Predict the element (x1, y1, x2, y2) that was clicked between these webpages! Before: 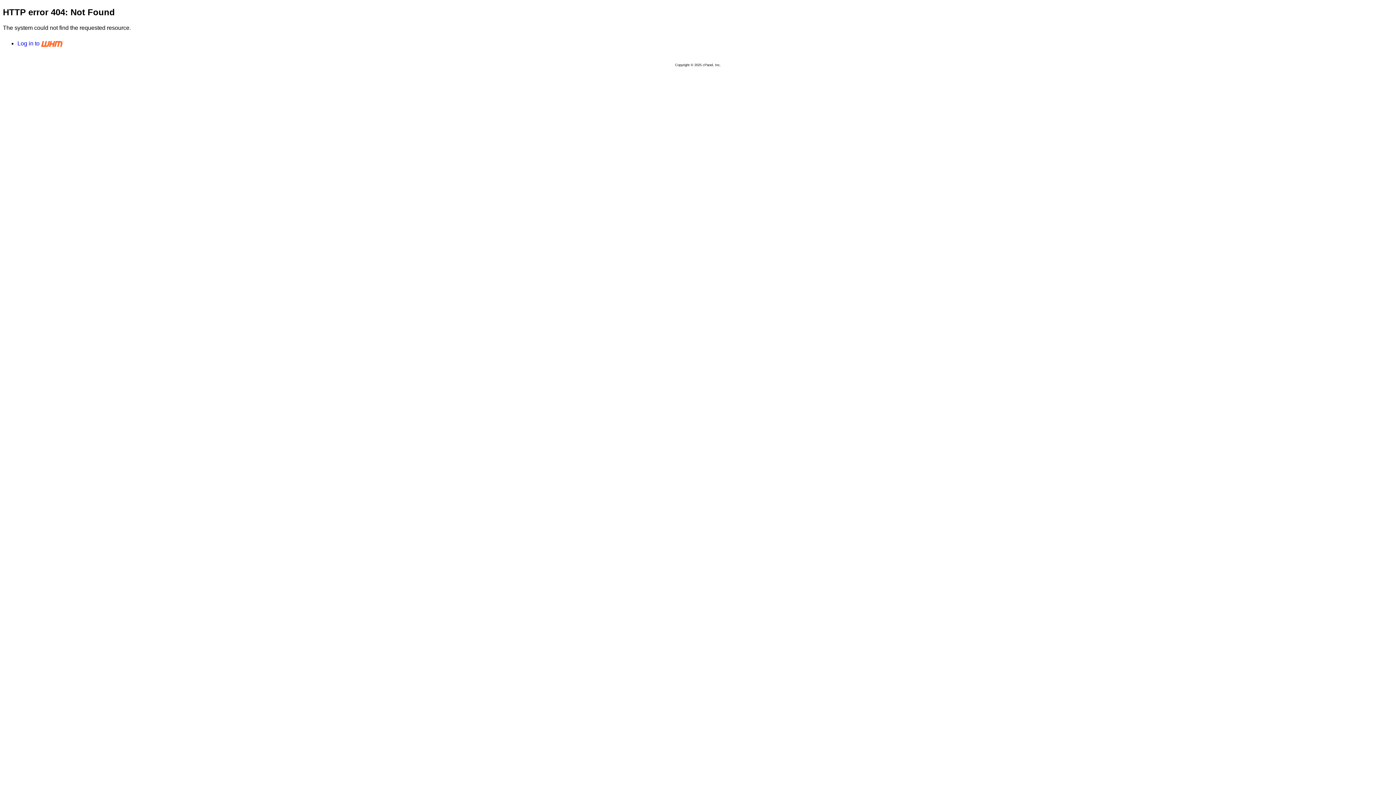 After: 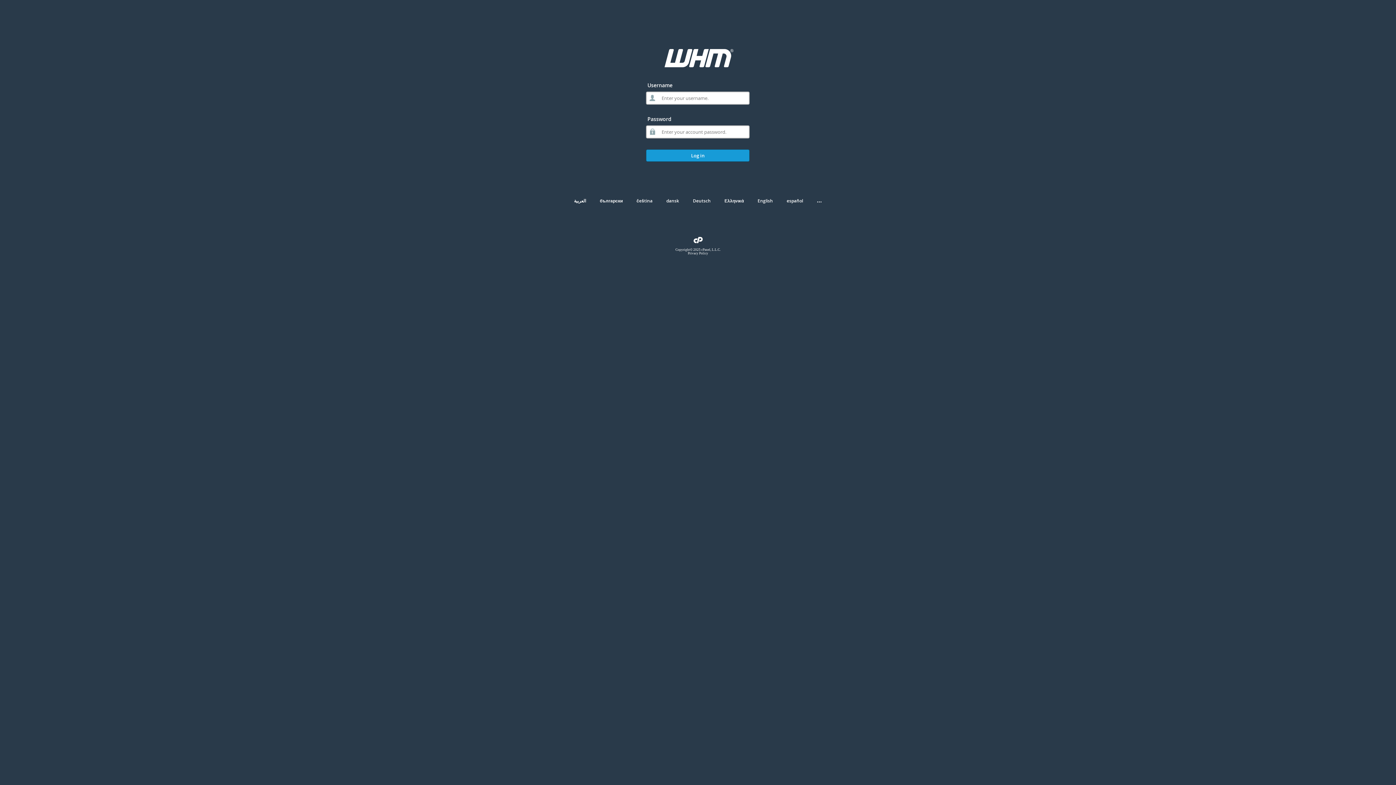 Action: label: Log in to  bbox: (17, 40, 135, 46)